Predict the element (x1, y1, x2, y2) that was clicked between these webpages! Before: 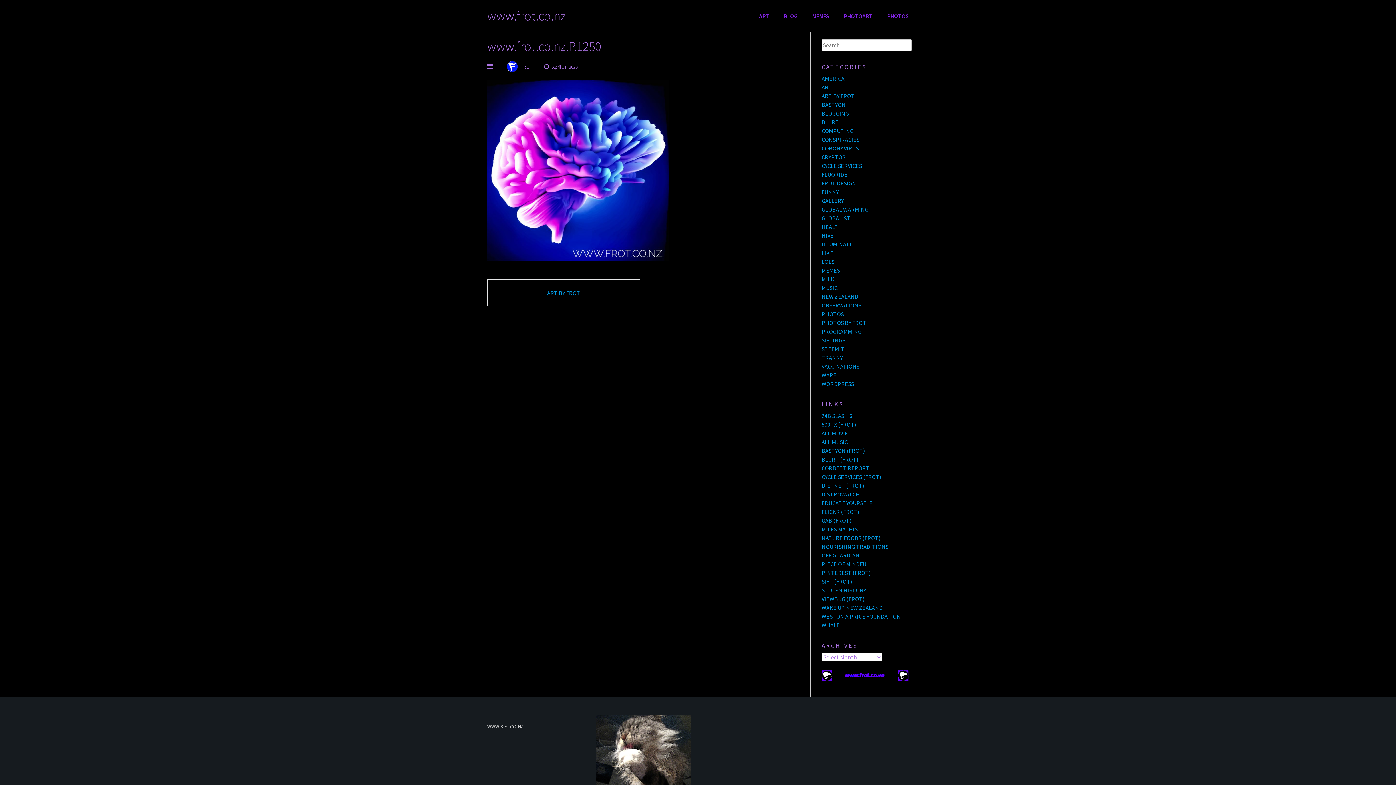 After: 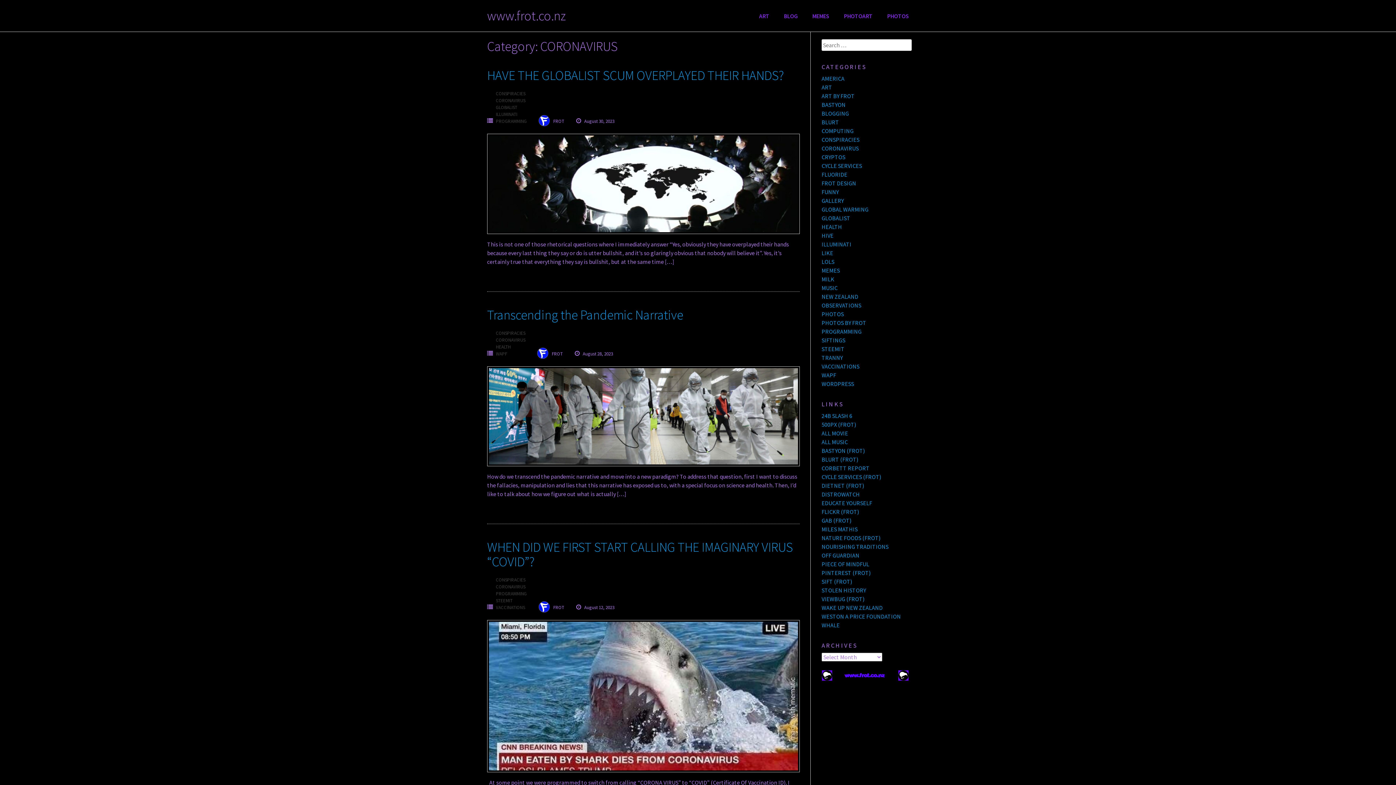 Action: label: CORONAVIRUS bbox: (821, 144, 858, 152)